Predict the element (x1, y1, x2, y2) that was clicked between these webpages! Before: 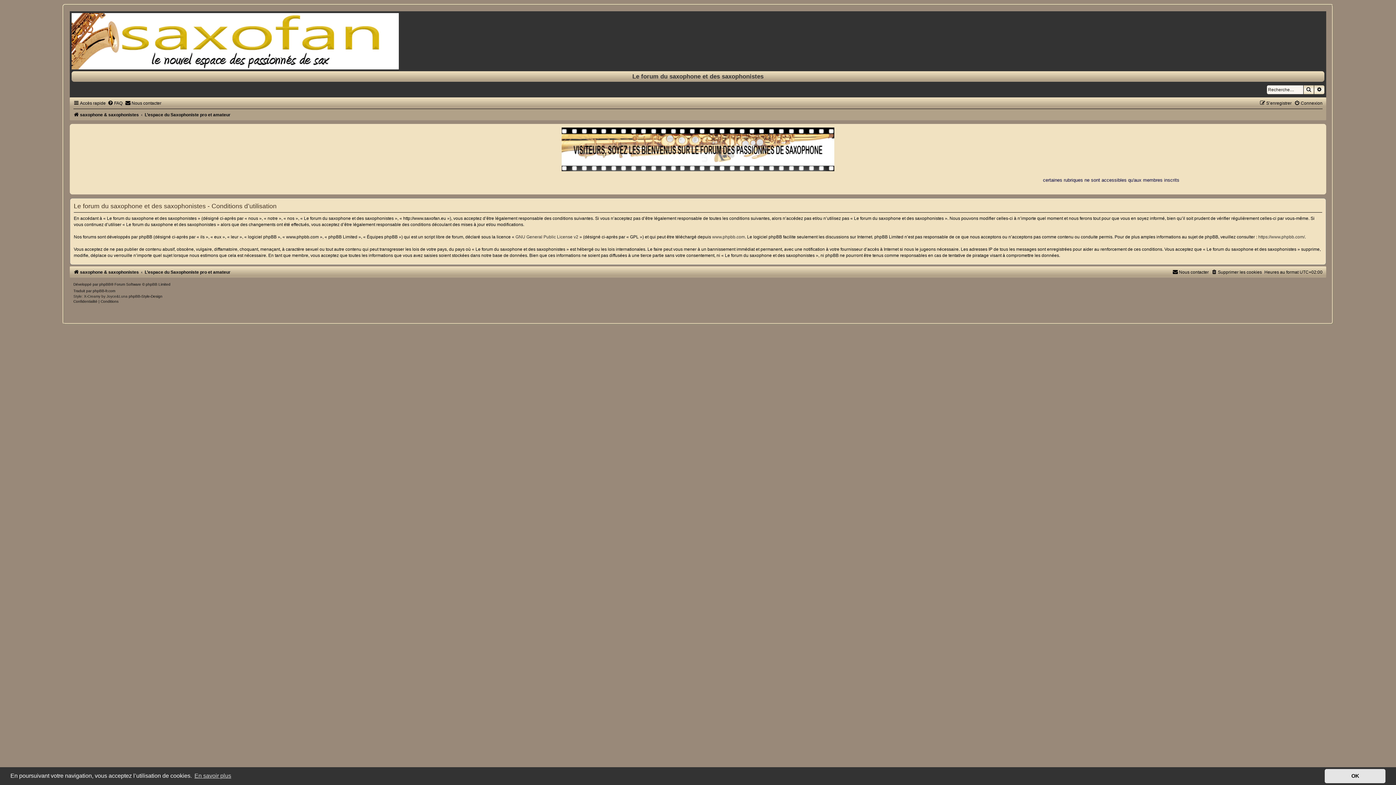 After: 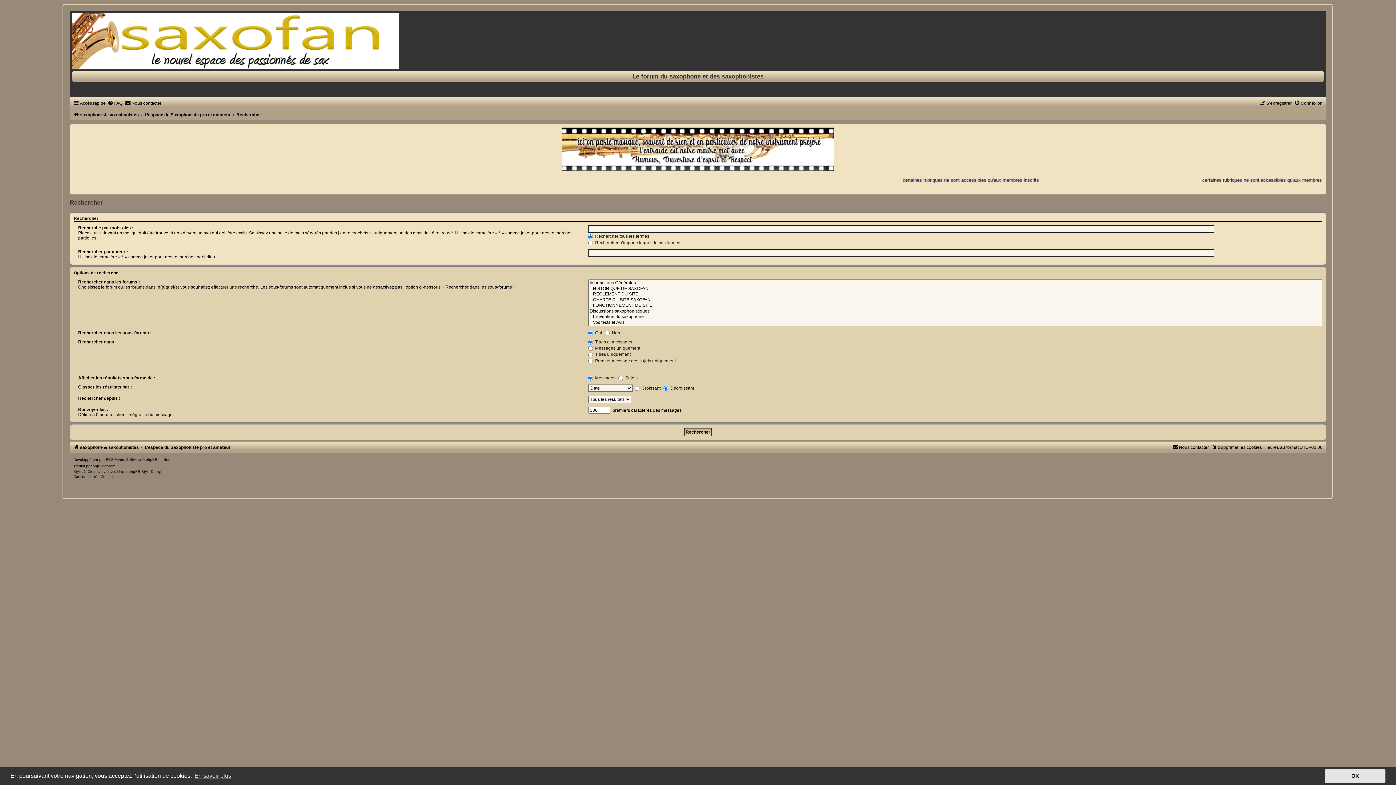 Action: label: Rechercher bbox: (1303, 85, 1314, 94)